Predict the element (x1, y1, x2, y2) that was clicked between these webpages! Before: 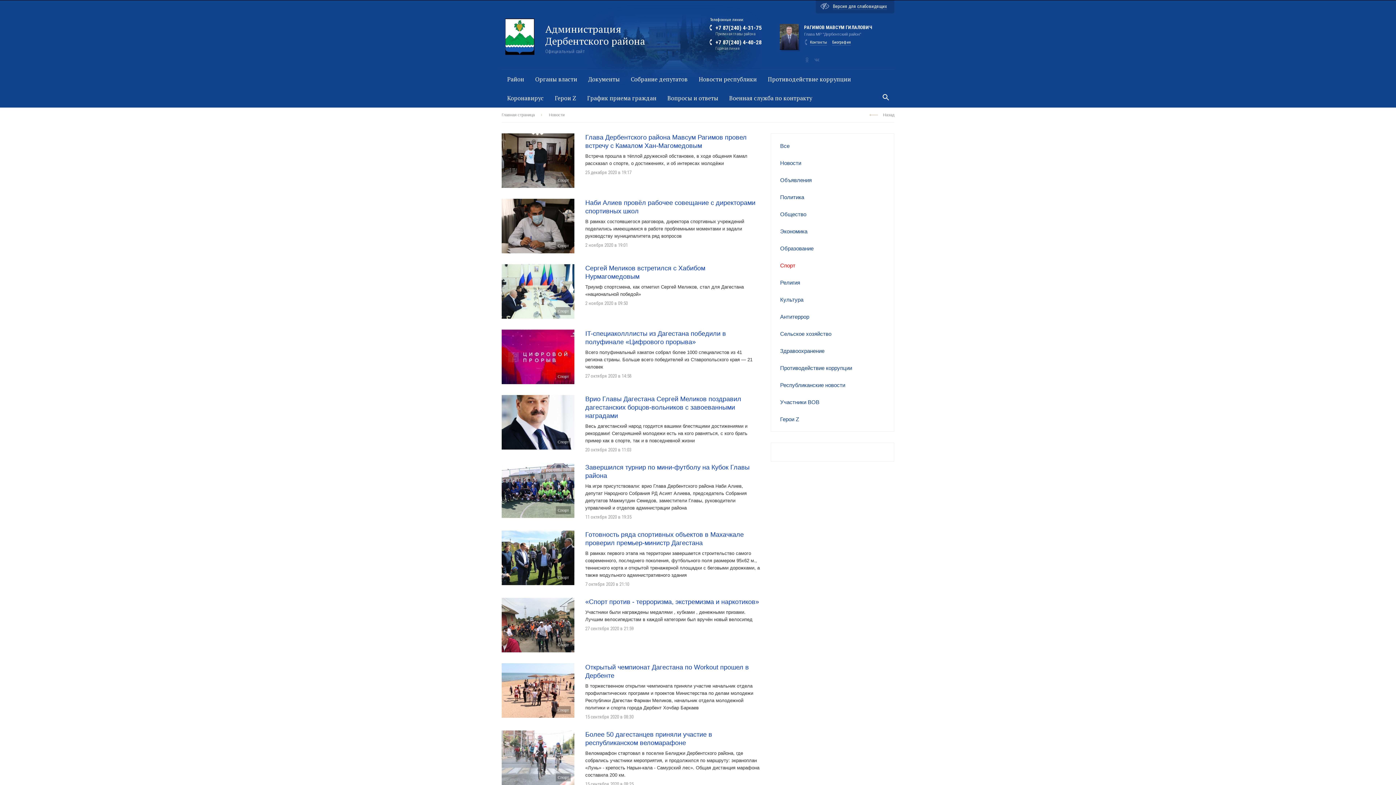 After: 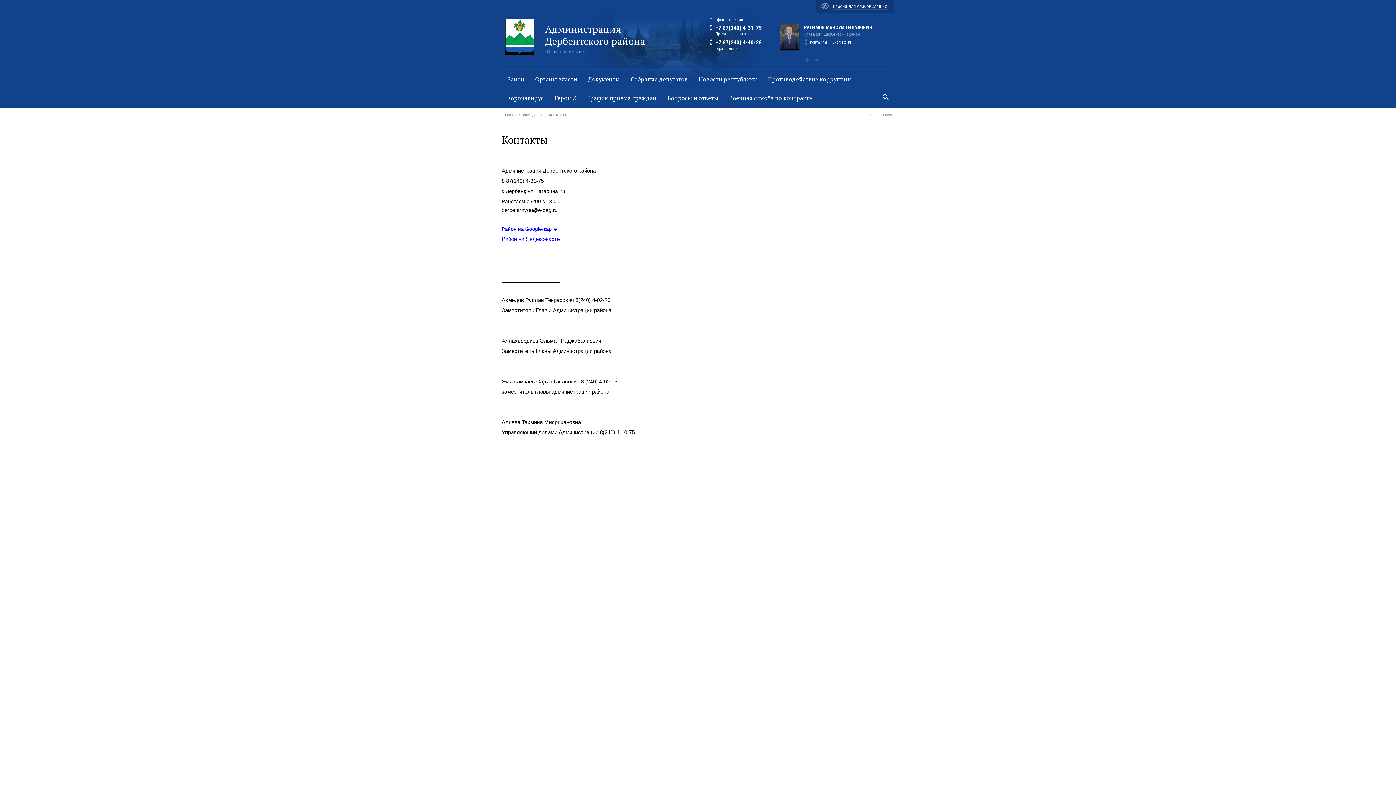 Action: bbox: (810, 40, 827, 45) label: Контакты